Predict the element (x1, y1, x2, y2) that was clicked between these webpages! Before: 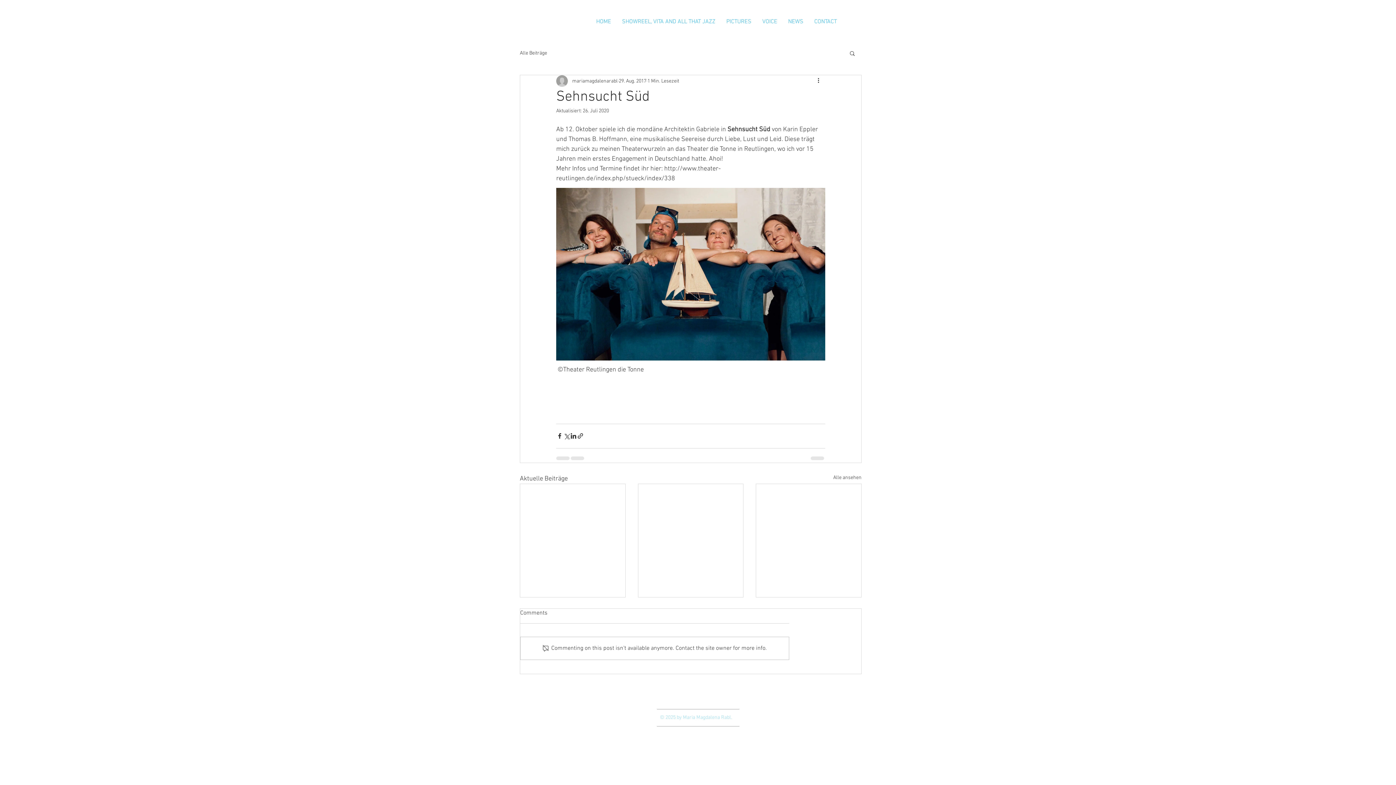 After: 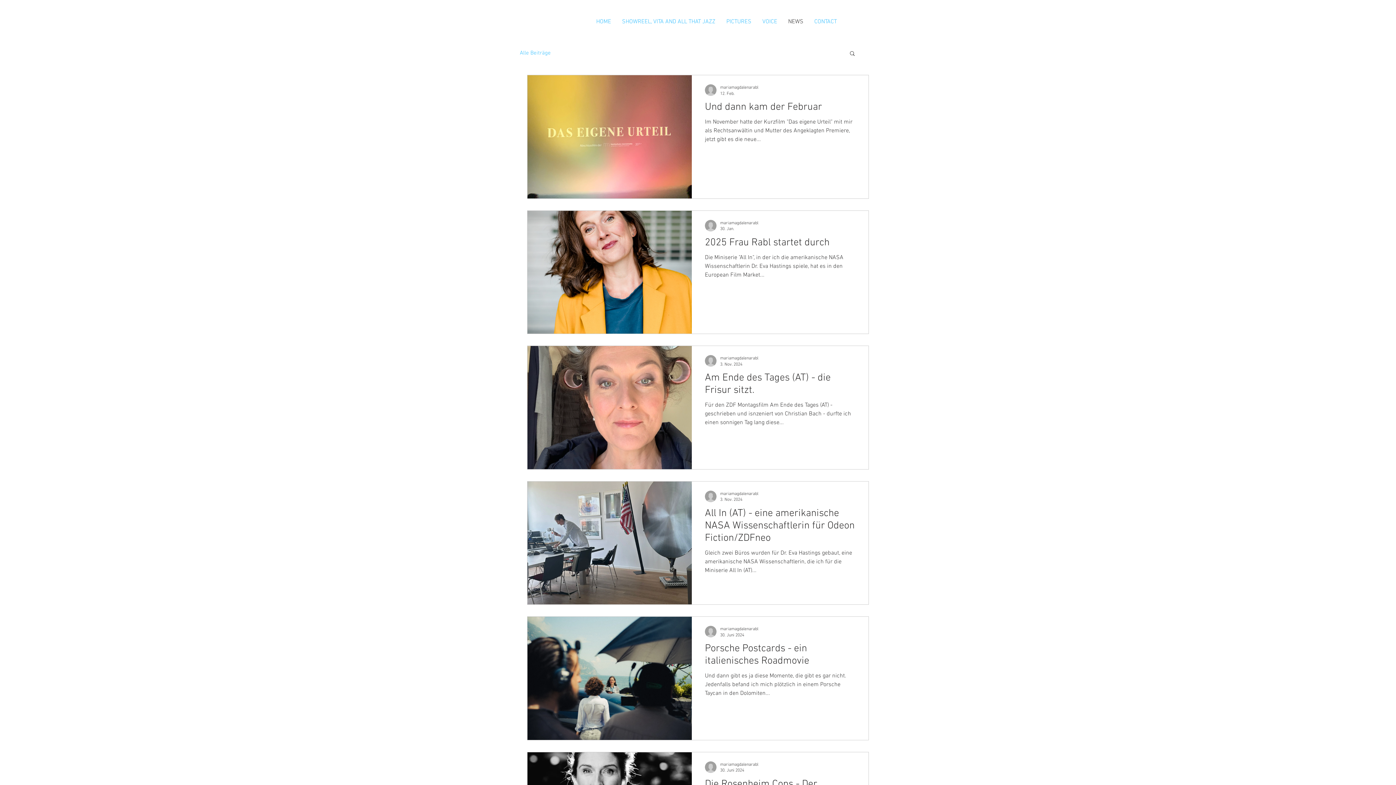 Action: label: Alle ansehen bbox: (833, 474, 861, 483)